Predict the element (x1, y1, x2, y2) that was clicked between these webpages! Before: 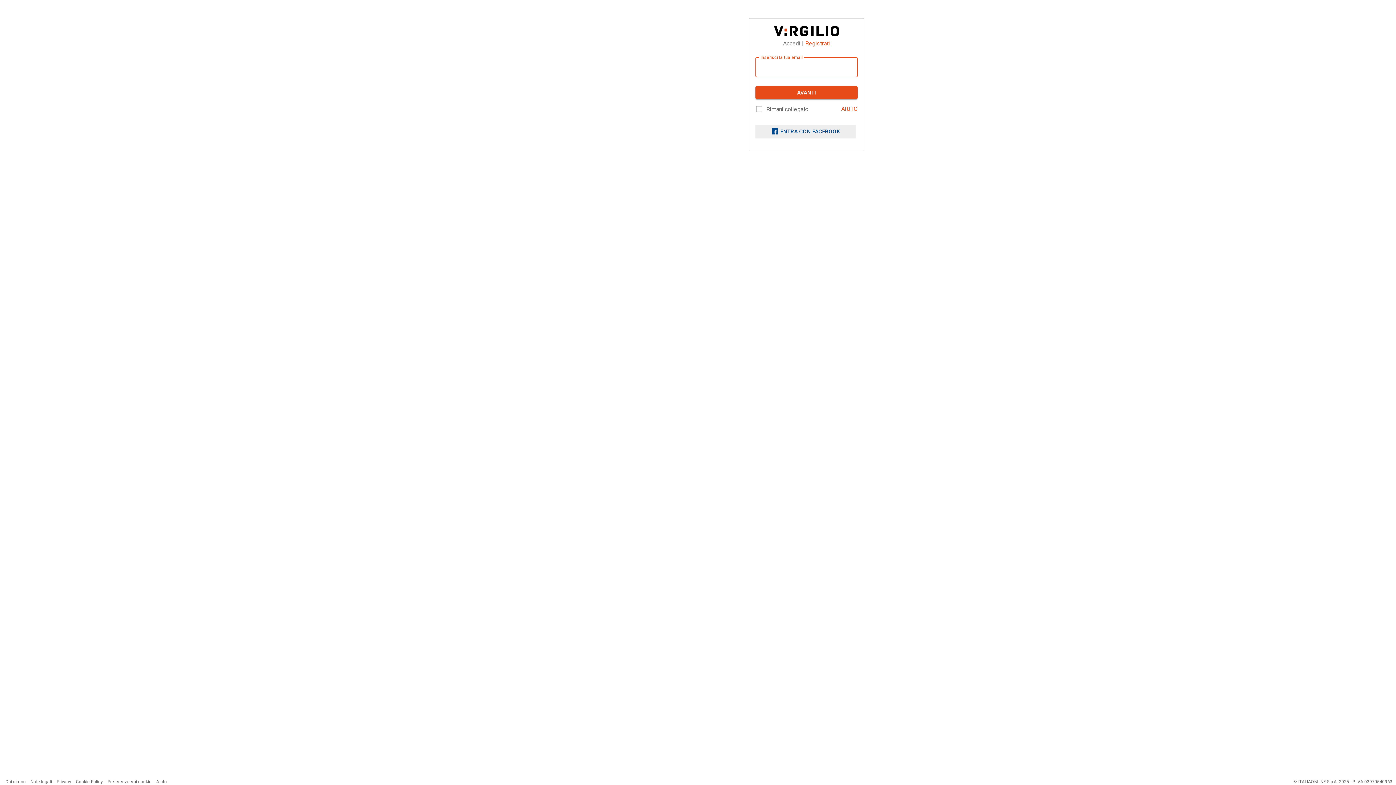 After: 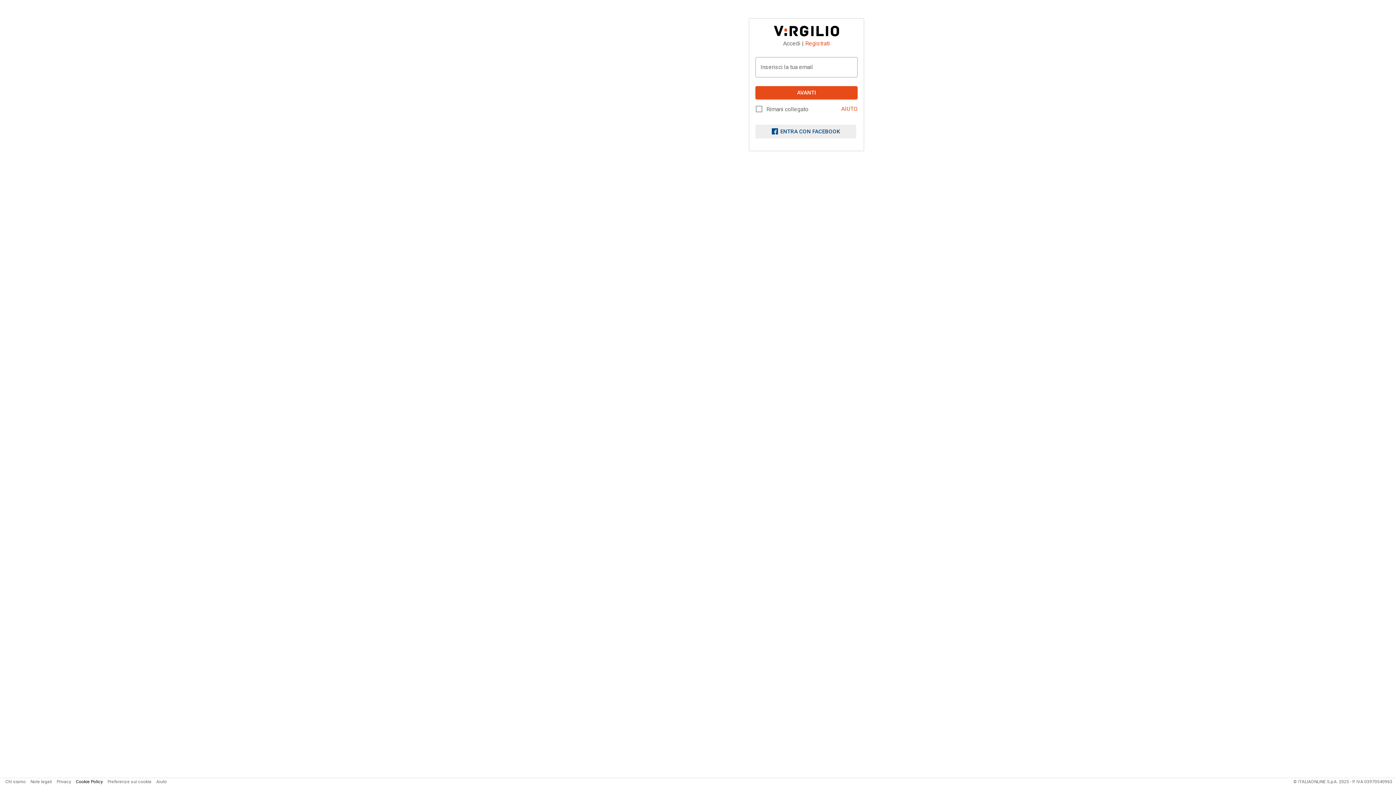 Action: label: Cookie Policy bbox: (76, 779, 102, 784)